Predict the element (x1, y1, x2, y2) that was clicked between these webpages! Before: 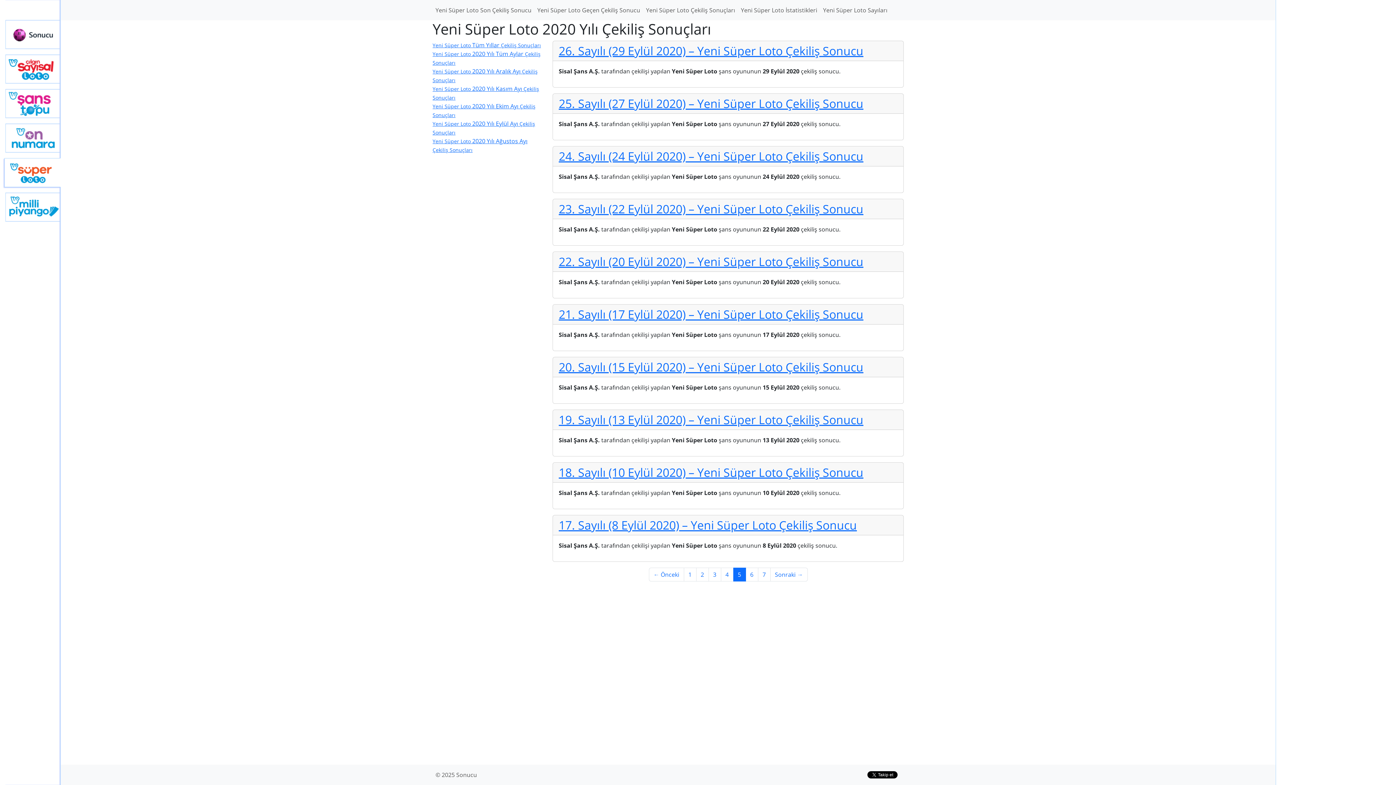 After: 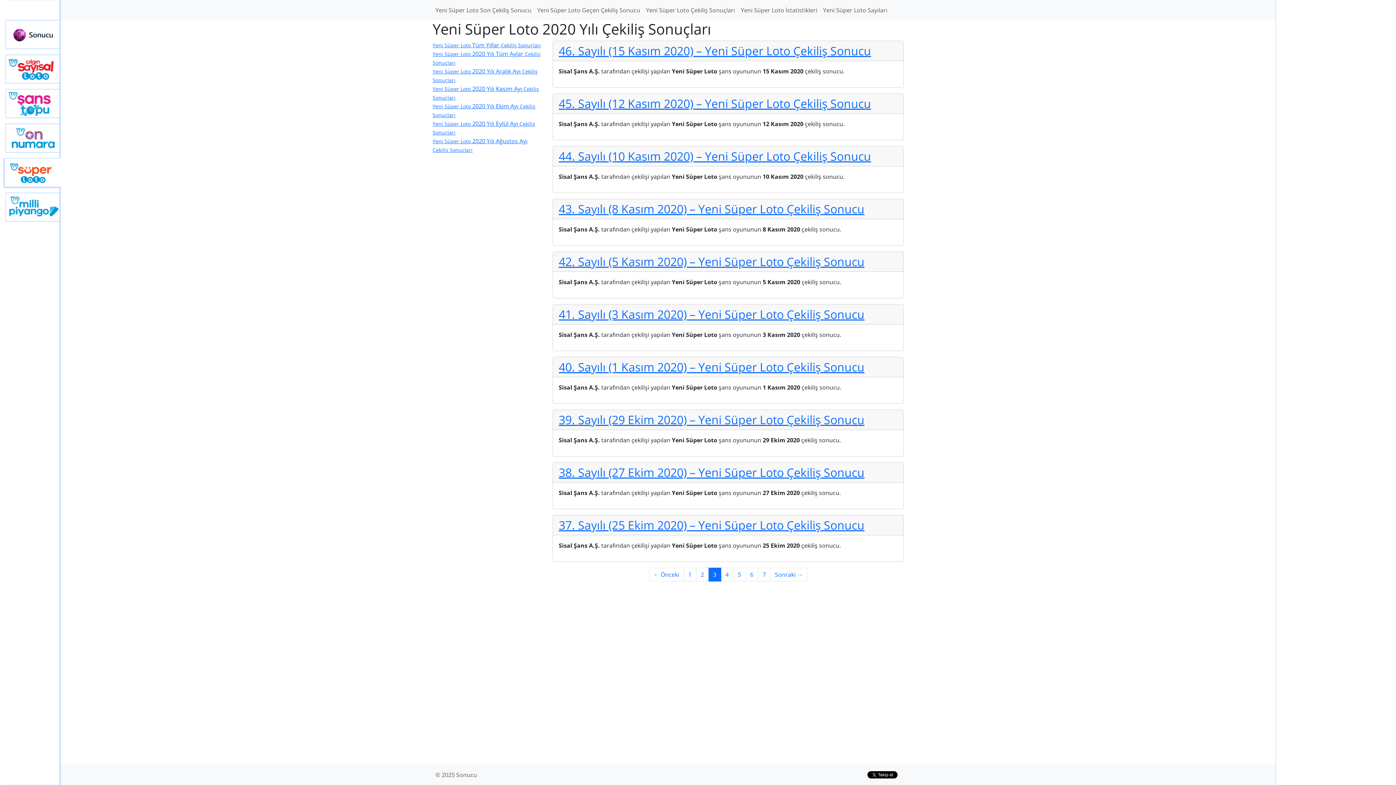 Action: bbox: (708, 568, 721, 581) label: 3